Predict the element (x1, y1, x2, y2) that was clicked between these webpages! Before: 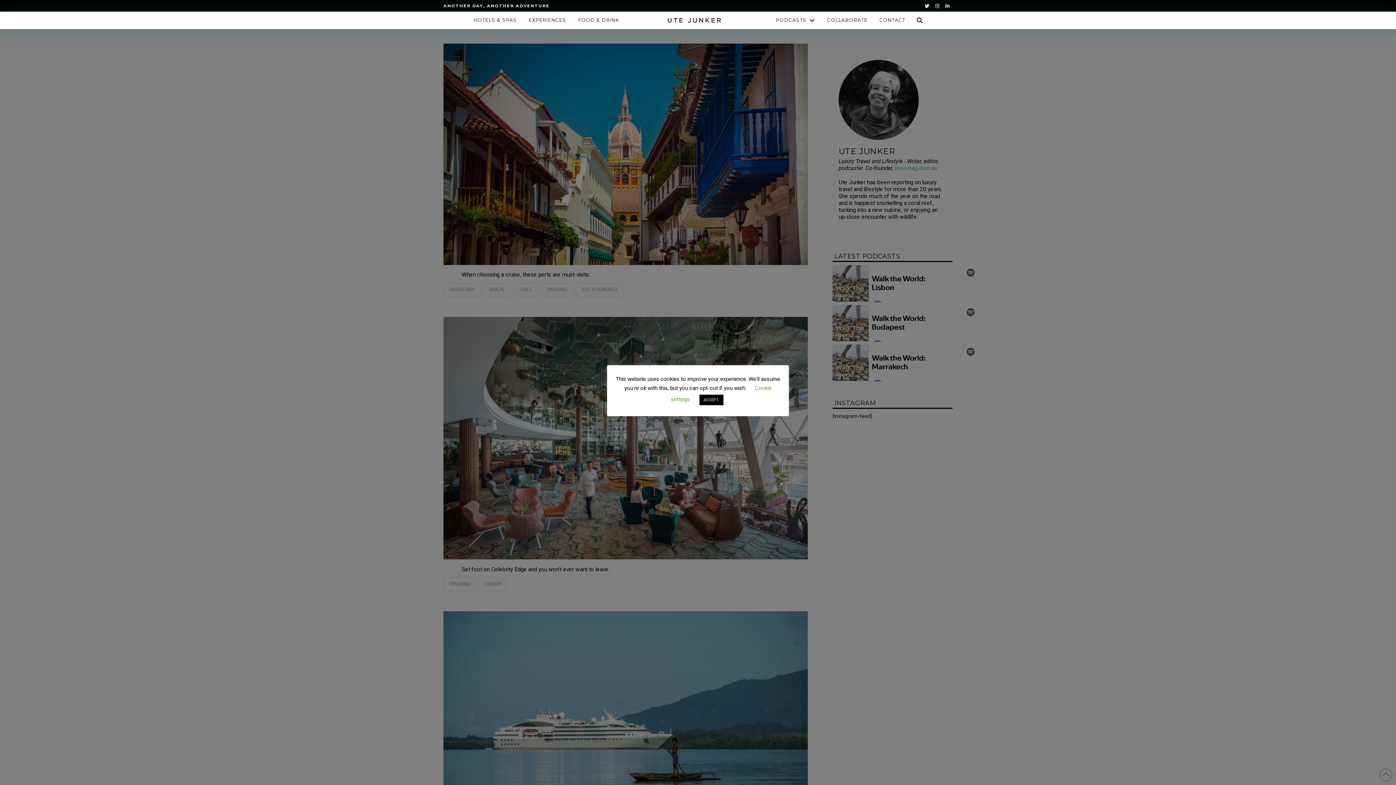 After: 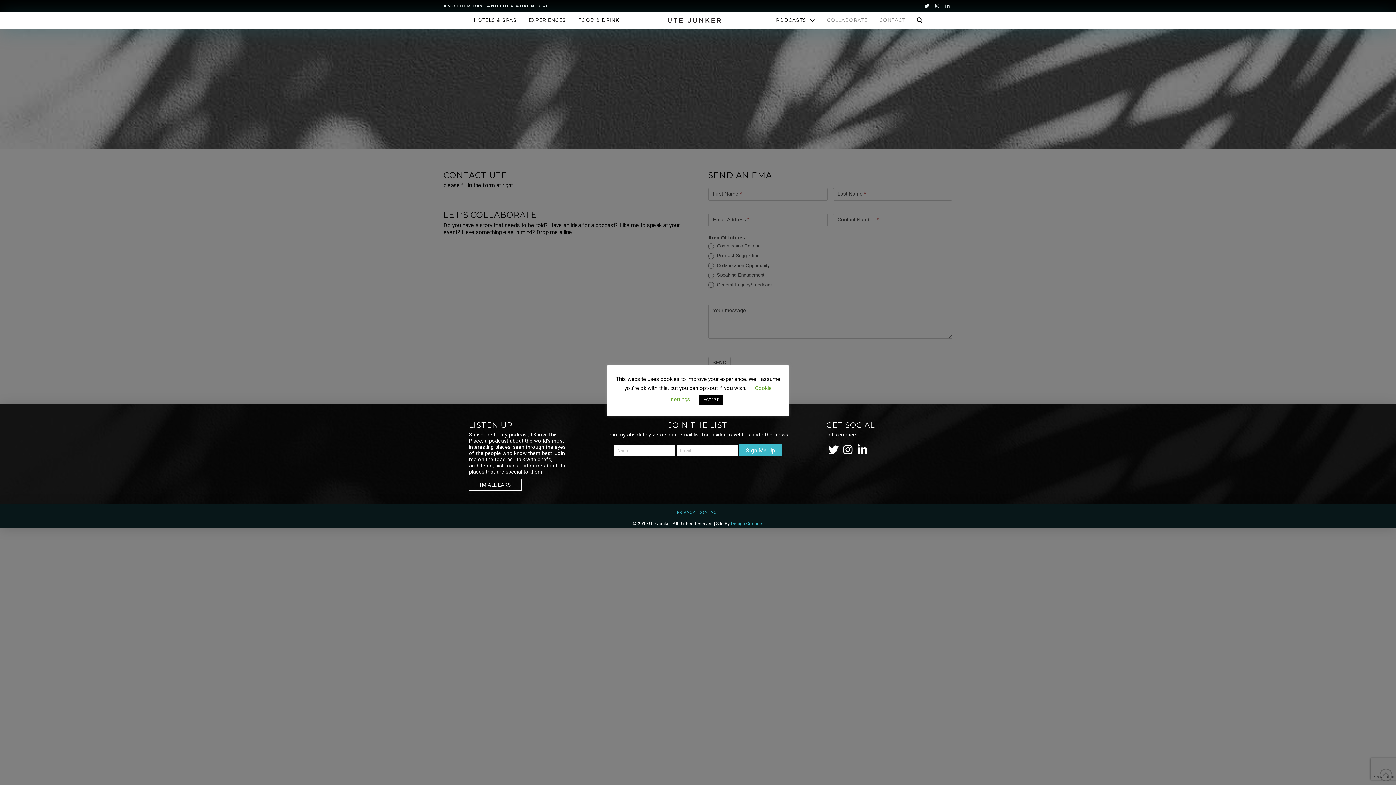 Action: bbox: (873, 11, 911, 29) label: CONTACT